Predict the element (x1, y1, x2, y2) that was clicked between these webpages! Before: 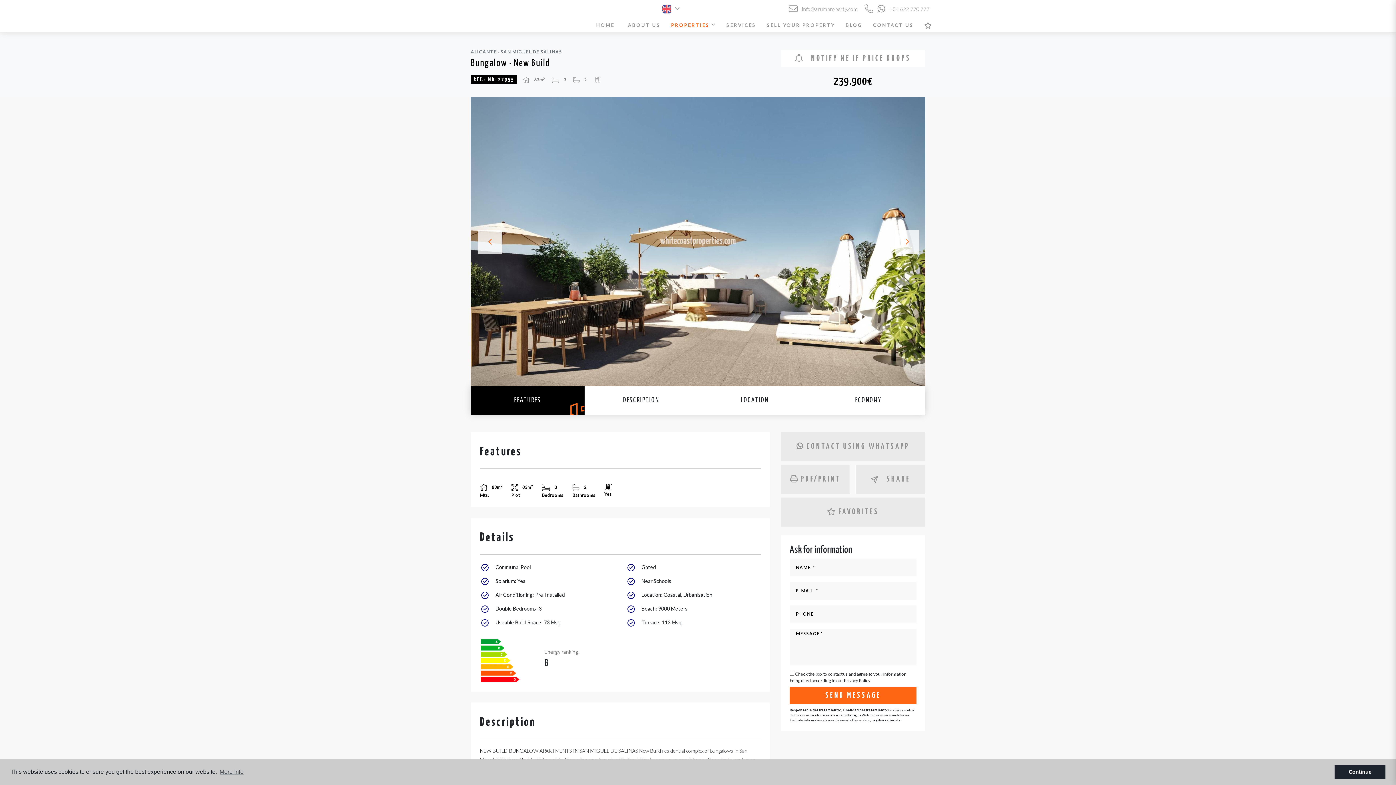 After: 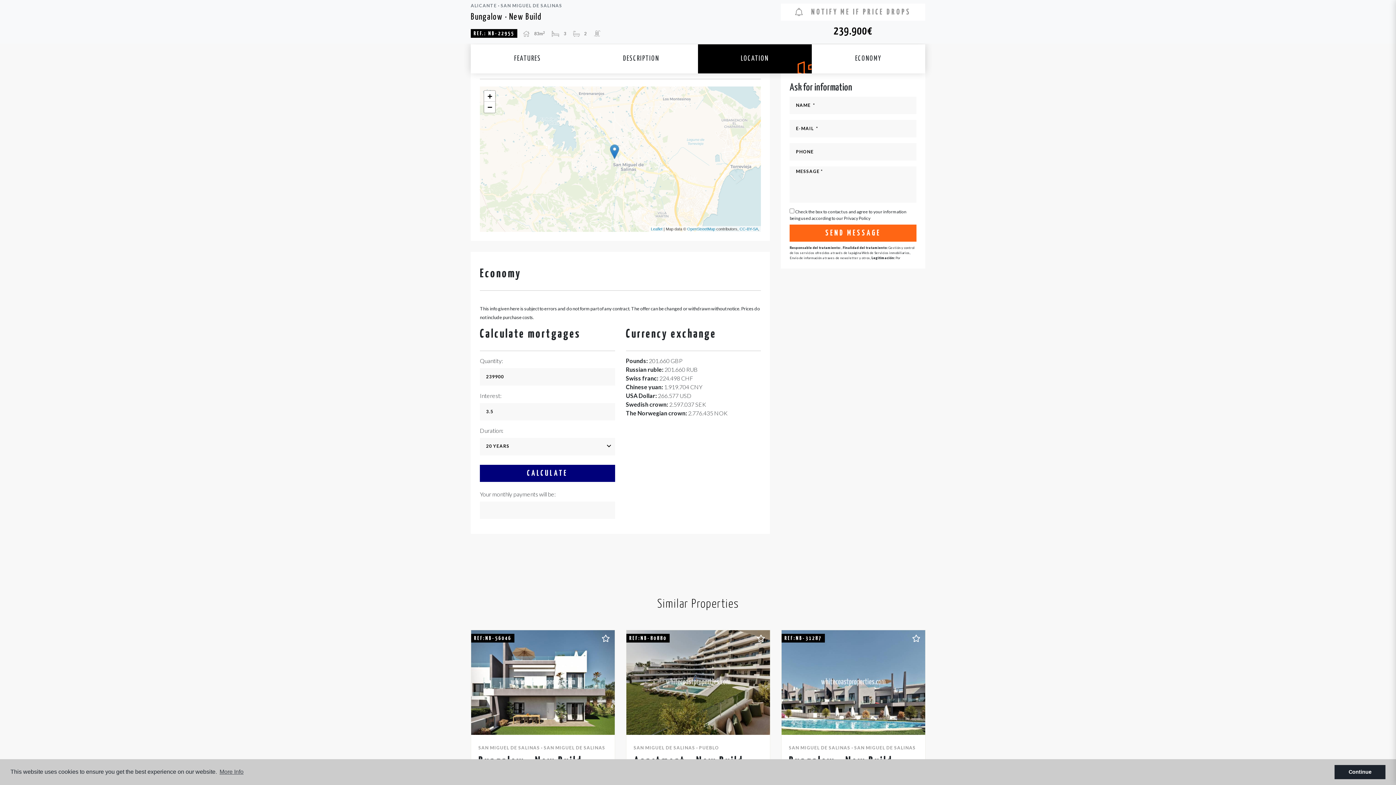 Action: label: LOCATION bbox: (698, 386, 811, 415)